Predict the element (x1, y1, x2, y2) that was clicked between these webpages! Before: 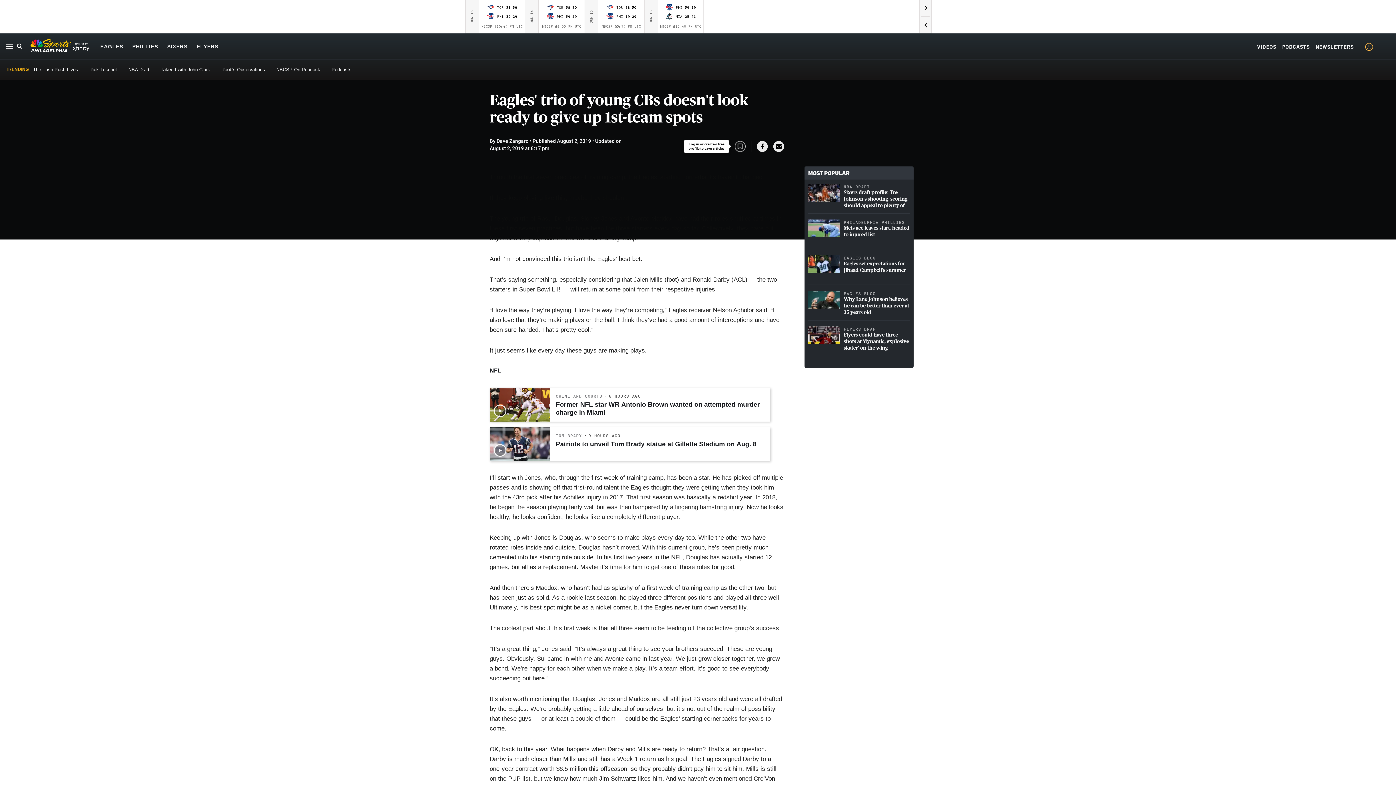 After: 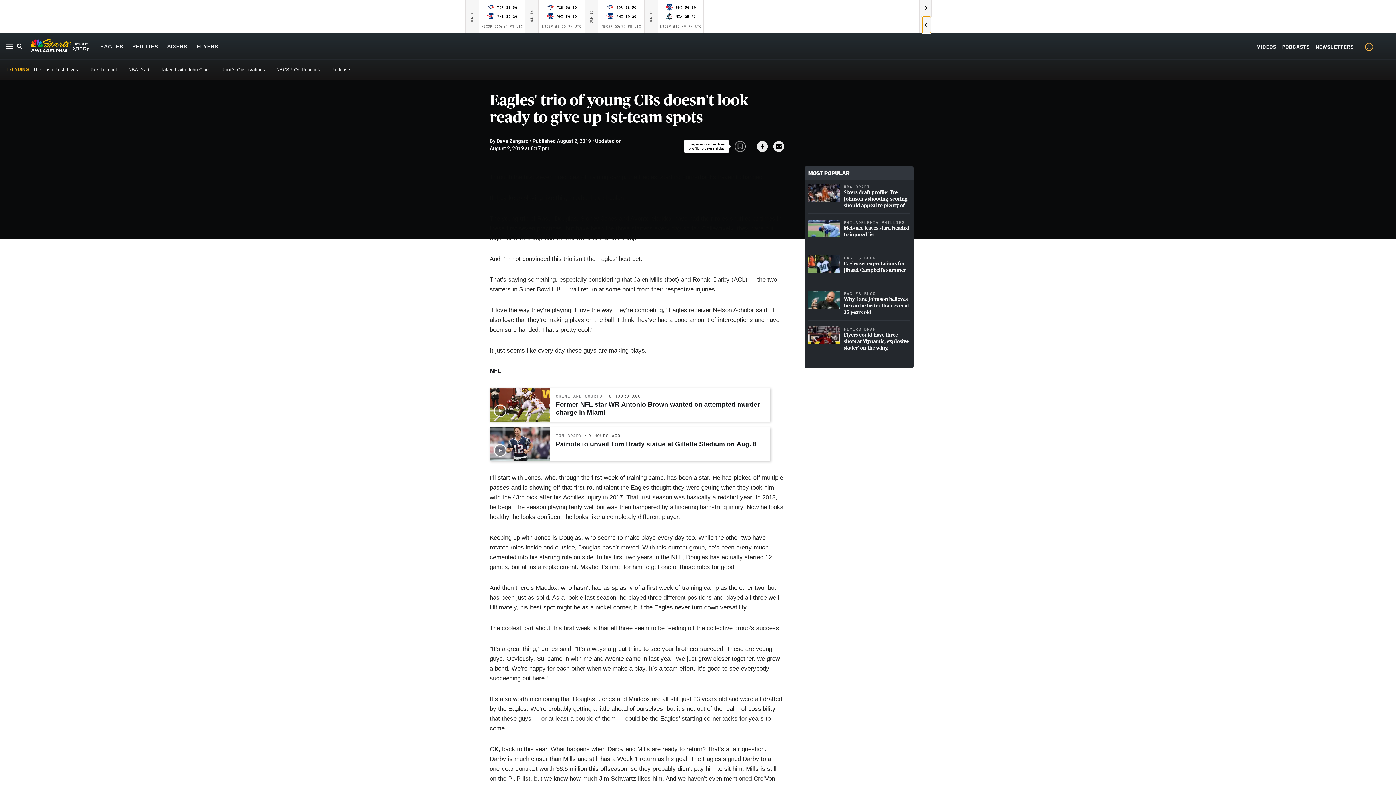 Action: bbox: (922, 16, 931, 33) label: Previous